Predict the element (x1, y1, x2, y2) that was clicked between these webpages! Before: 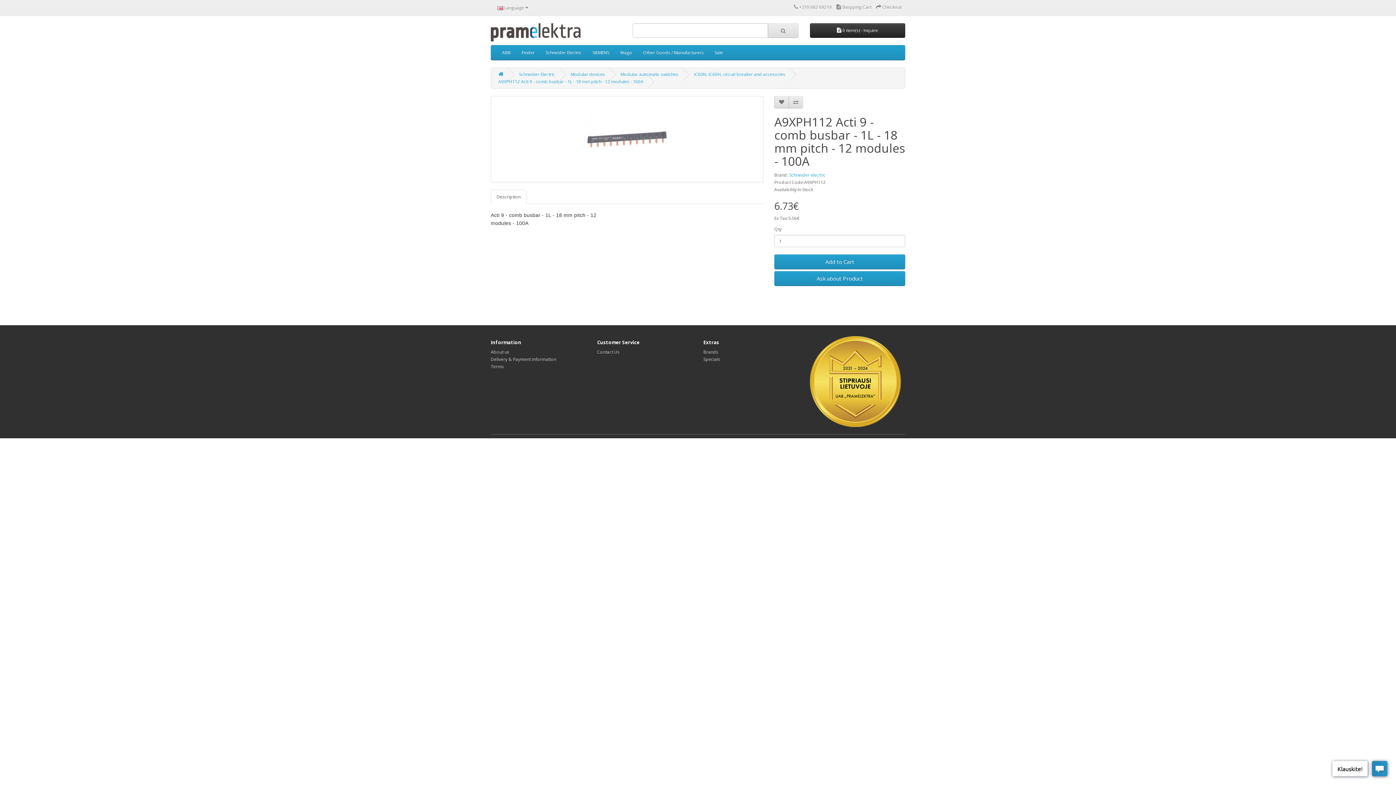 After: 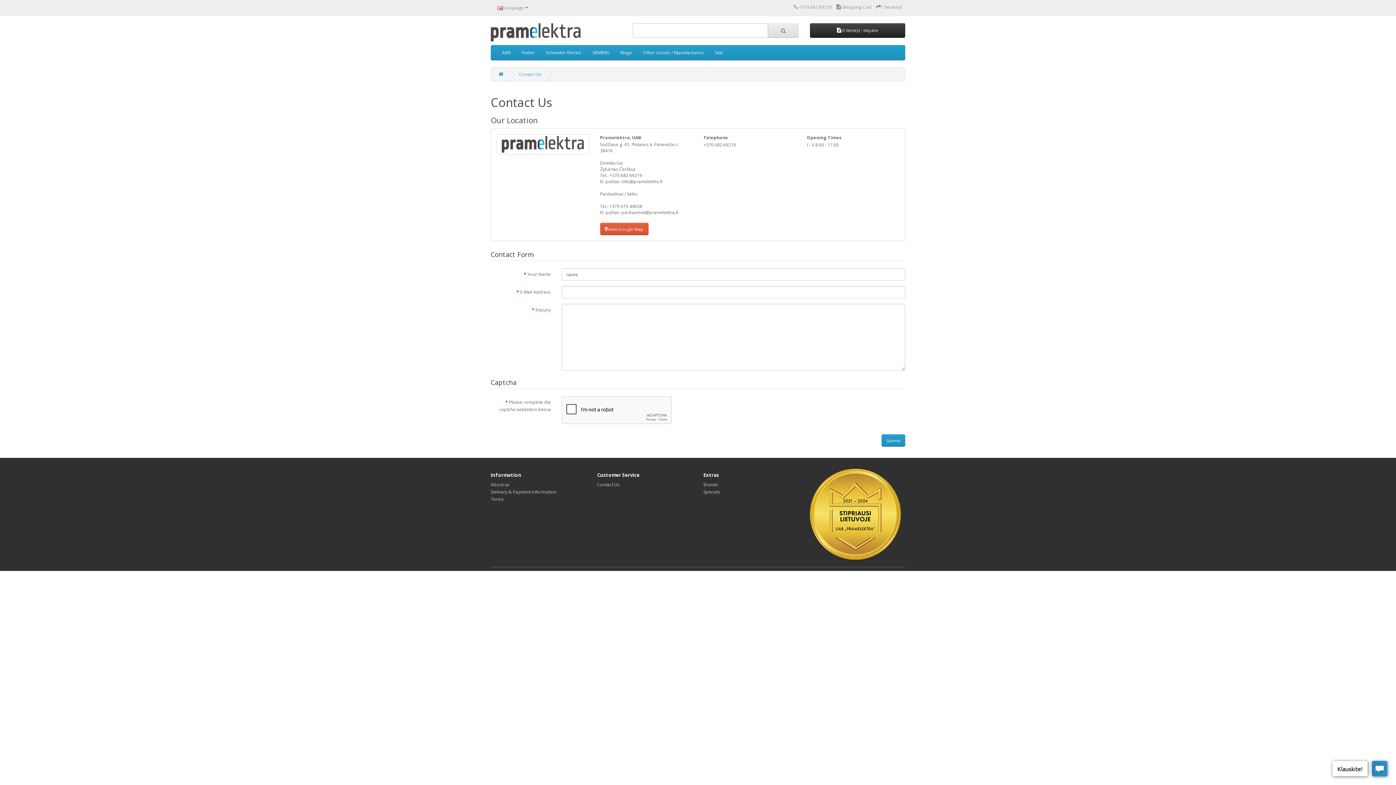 Action: label: Contact Us bbox: (597, 349, 619, 355)